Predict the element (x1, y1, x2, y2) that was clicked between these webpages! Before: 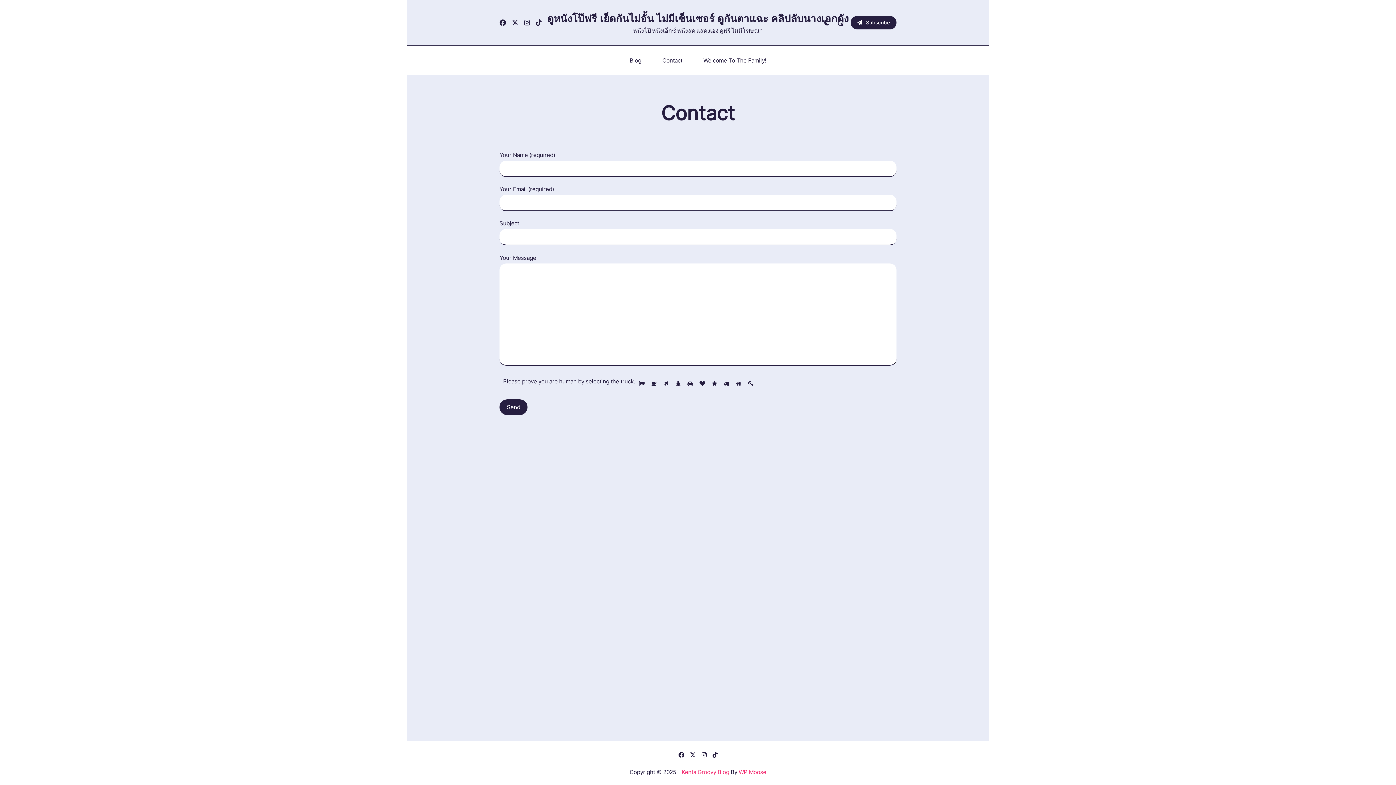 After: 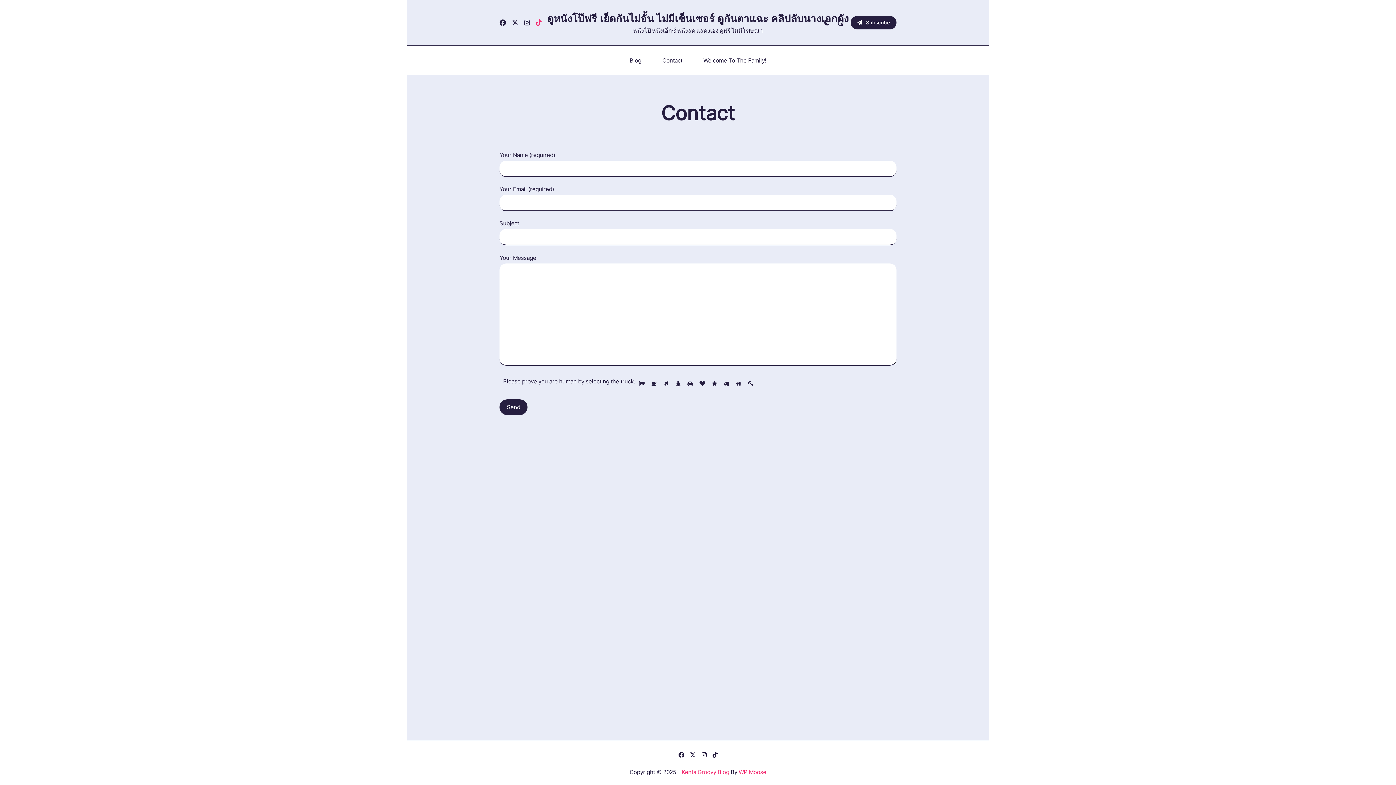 Action: bbox: (536, 19, 541, 26)